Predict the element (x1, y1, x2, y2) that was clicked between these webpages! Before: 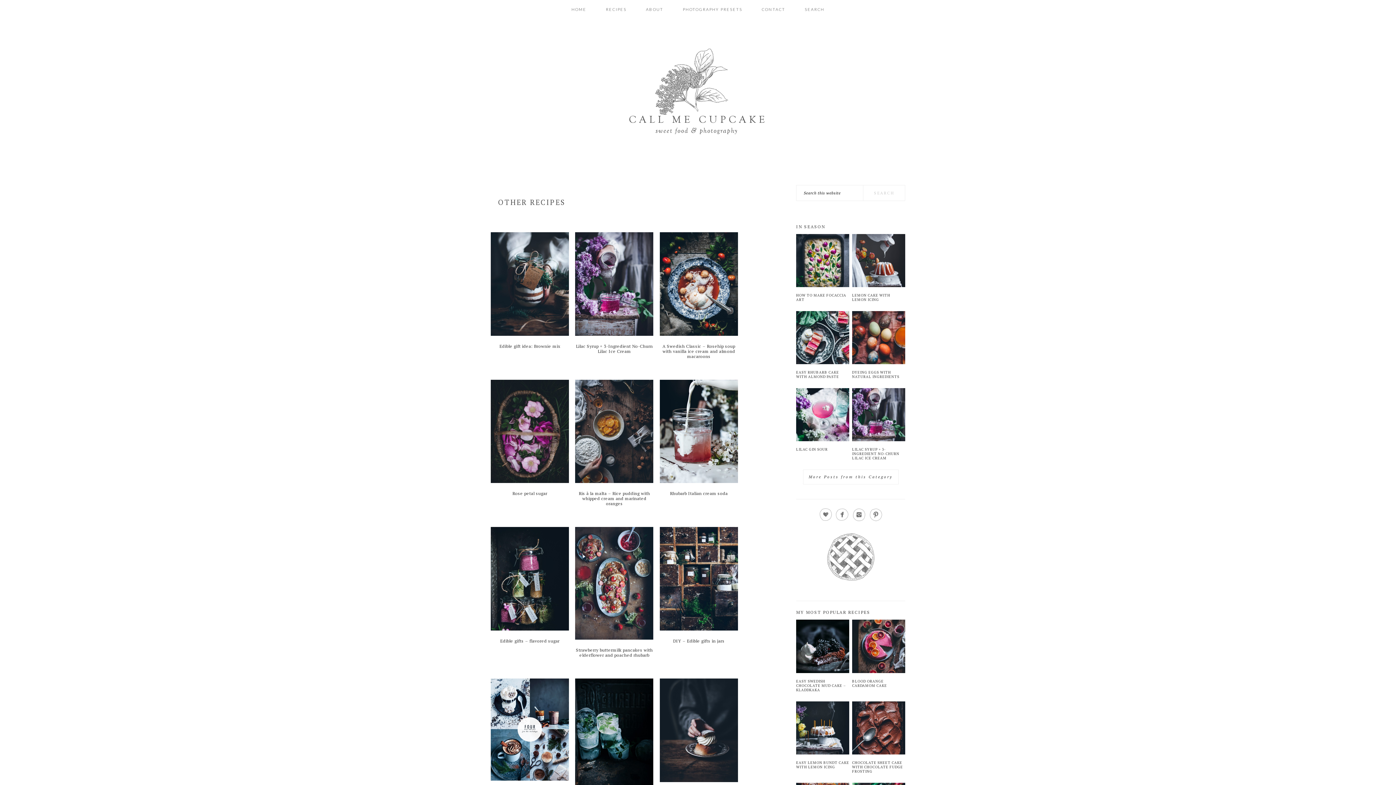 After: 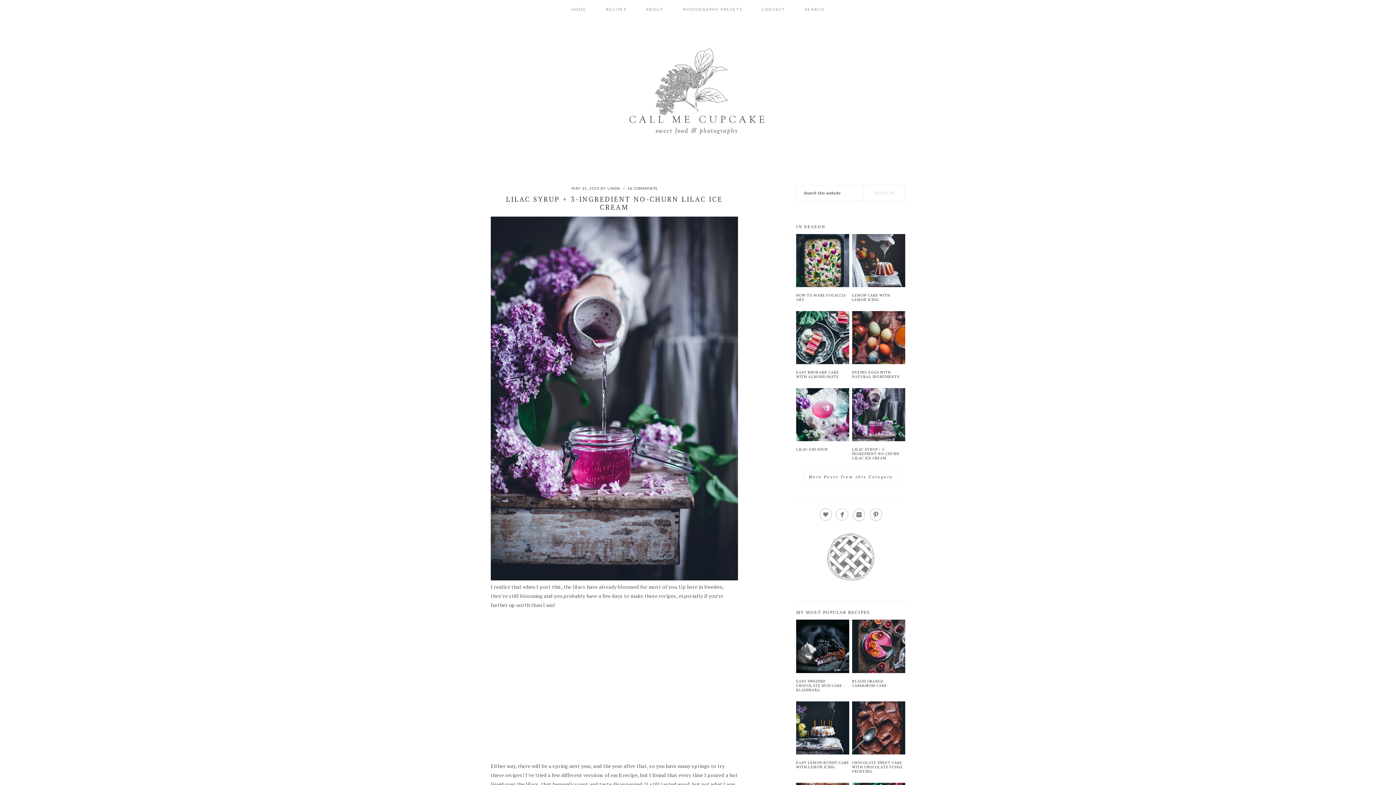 Action: bbox: (852, 436, 905, 443)